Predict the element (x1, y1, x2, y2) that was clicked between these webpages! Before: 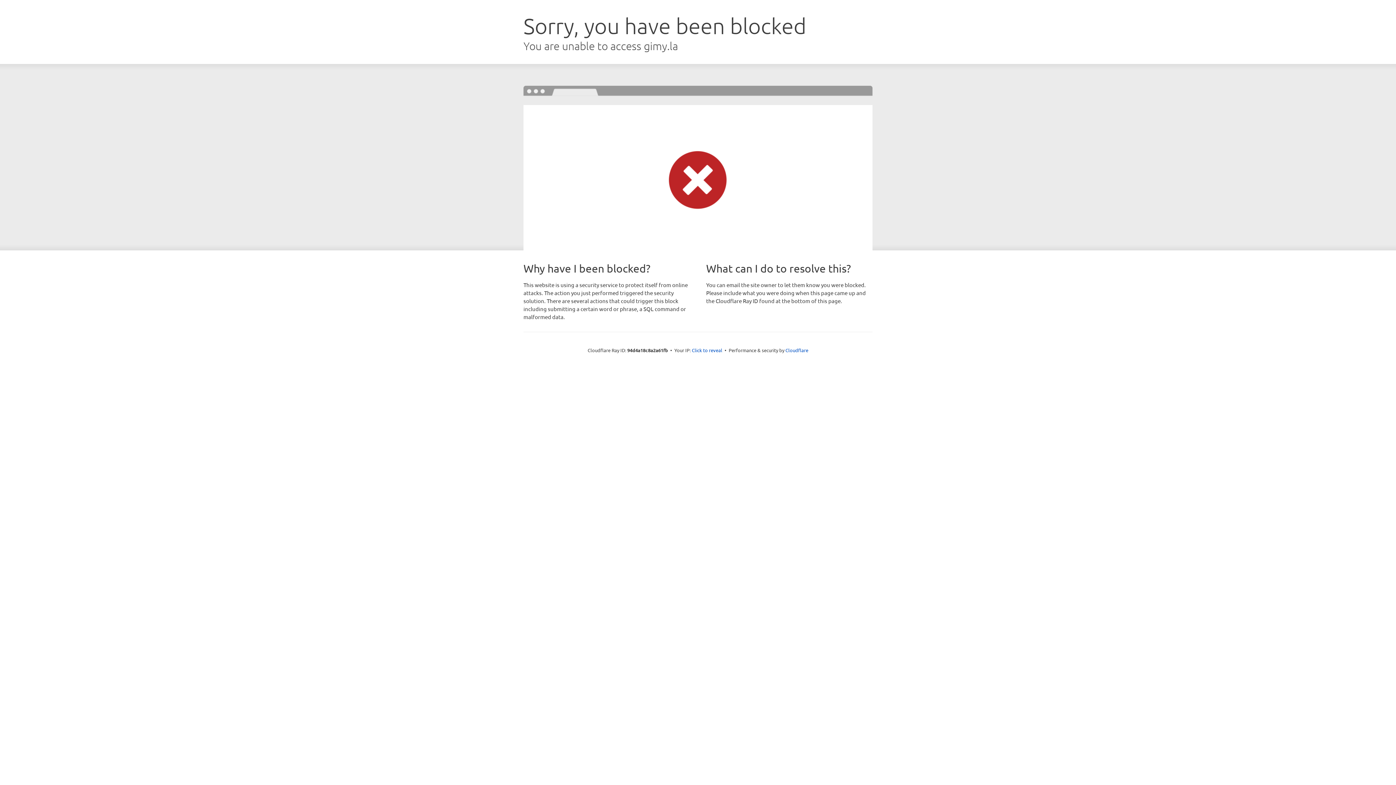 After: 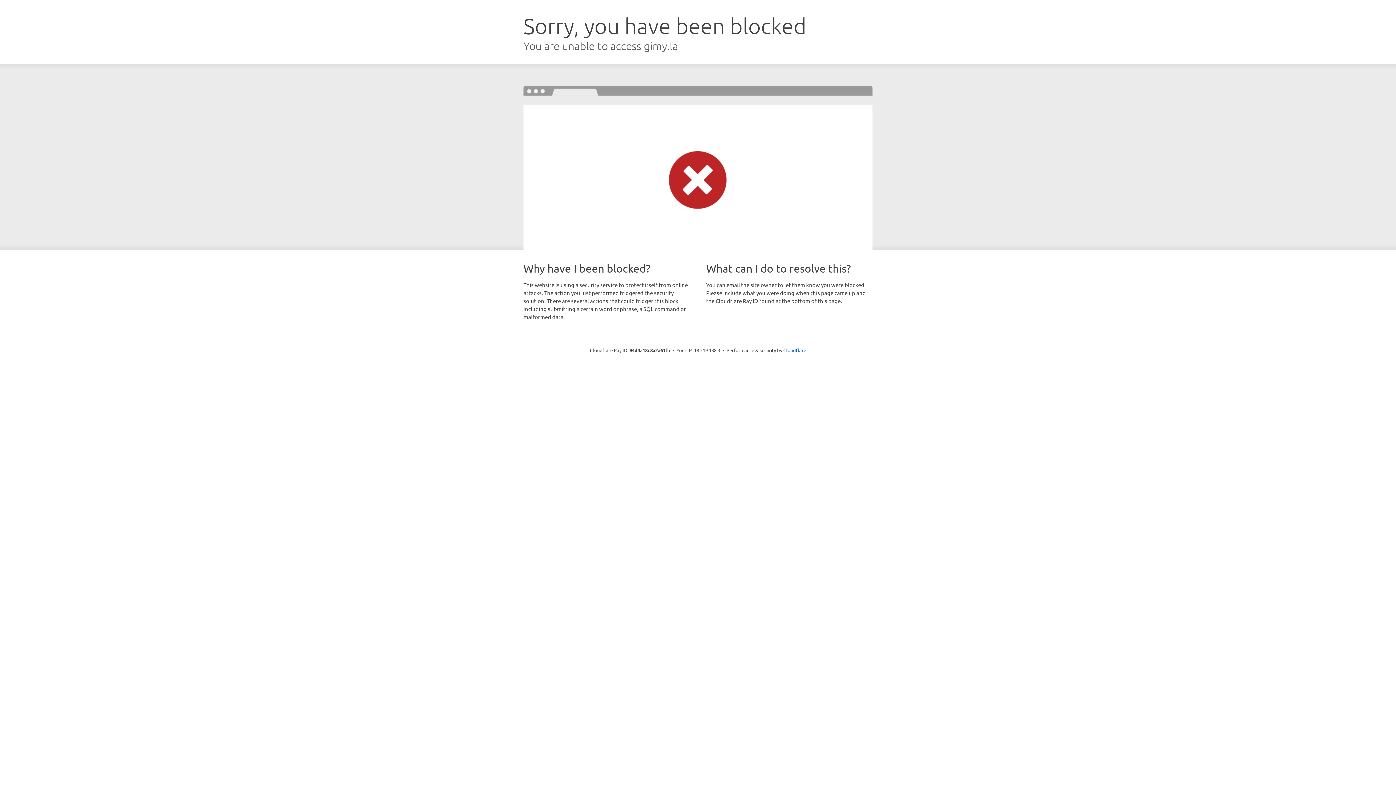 Action: label: Click to reveal bbox: (692, 346, 722, 353)